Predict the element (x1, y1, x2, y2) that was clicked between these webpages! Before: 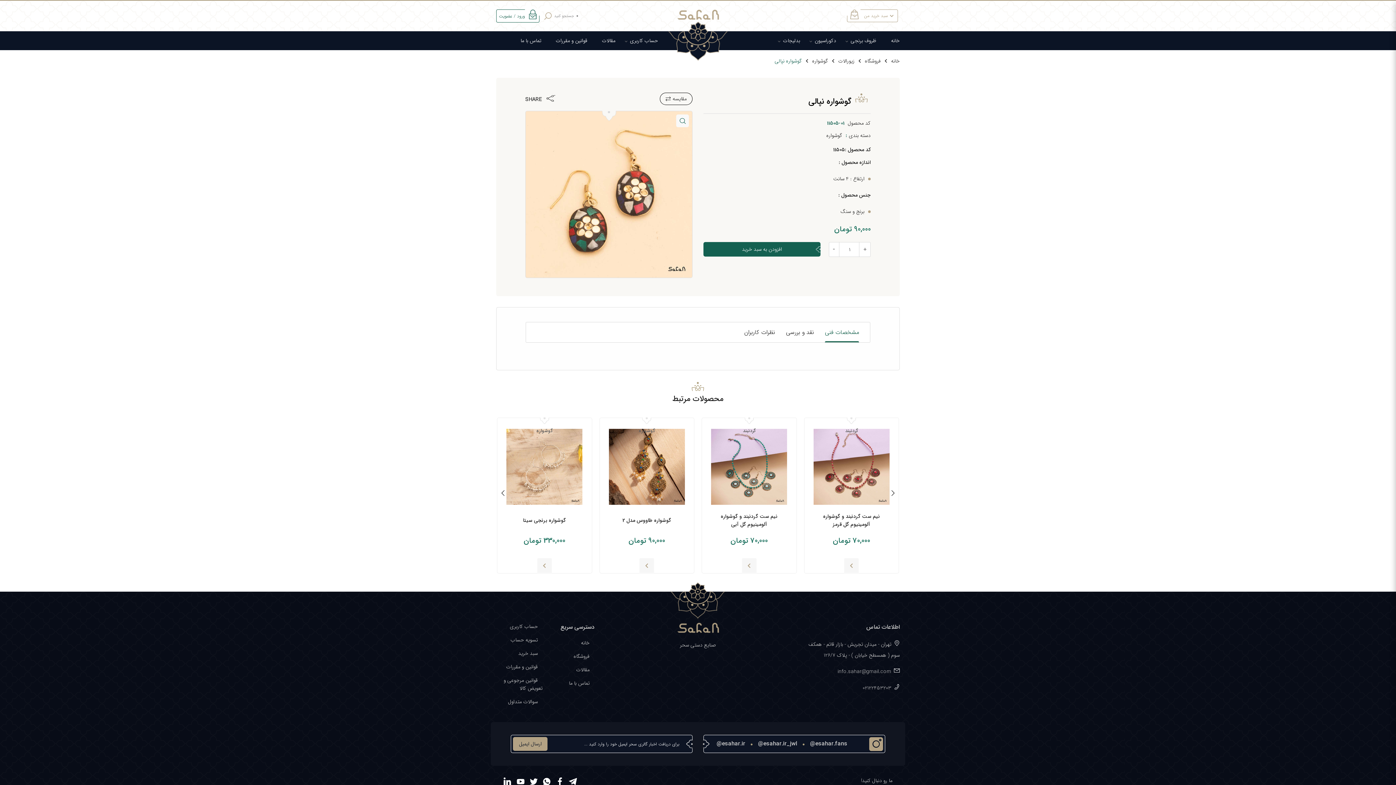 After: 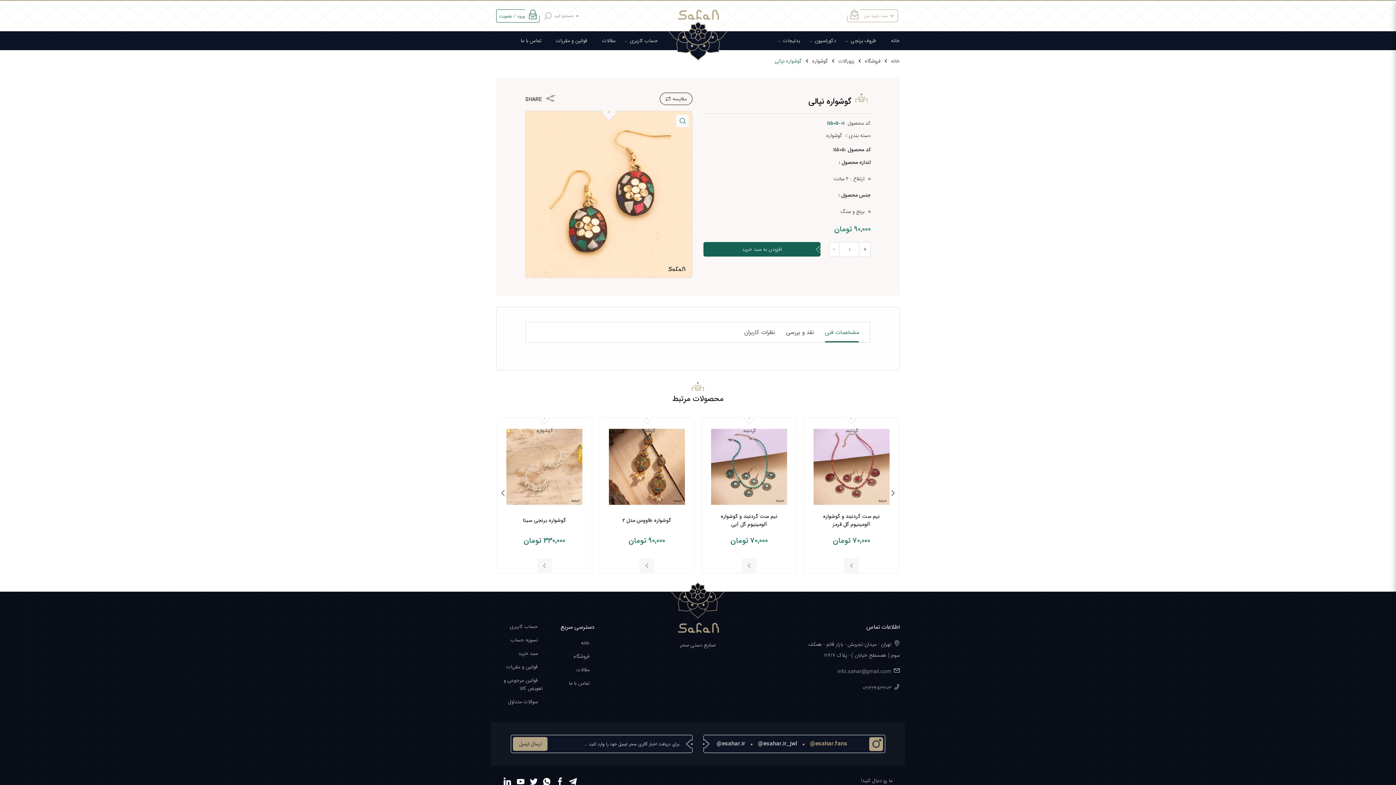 Action: label: @esahar.fans bbox: (810, 739, 847, 748)